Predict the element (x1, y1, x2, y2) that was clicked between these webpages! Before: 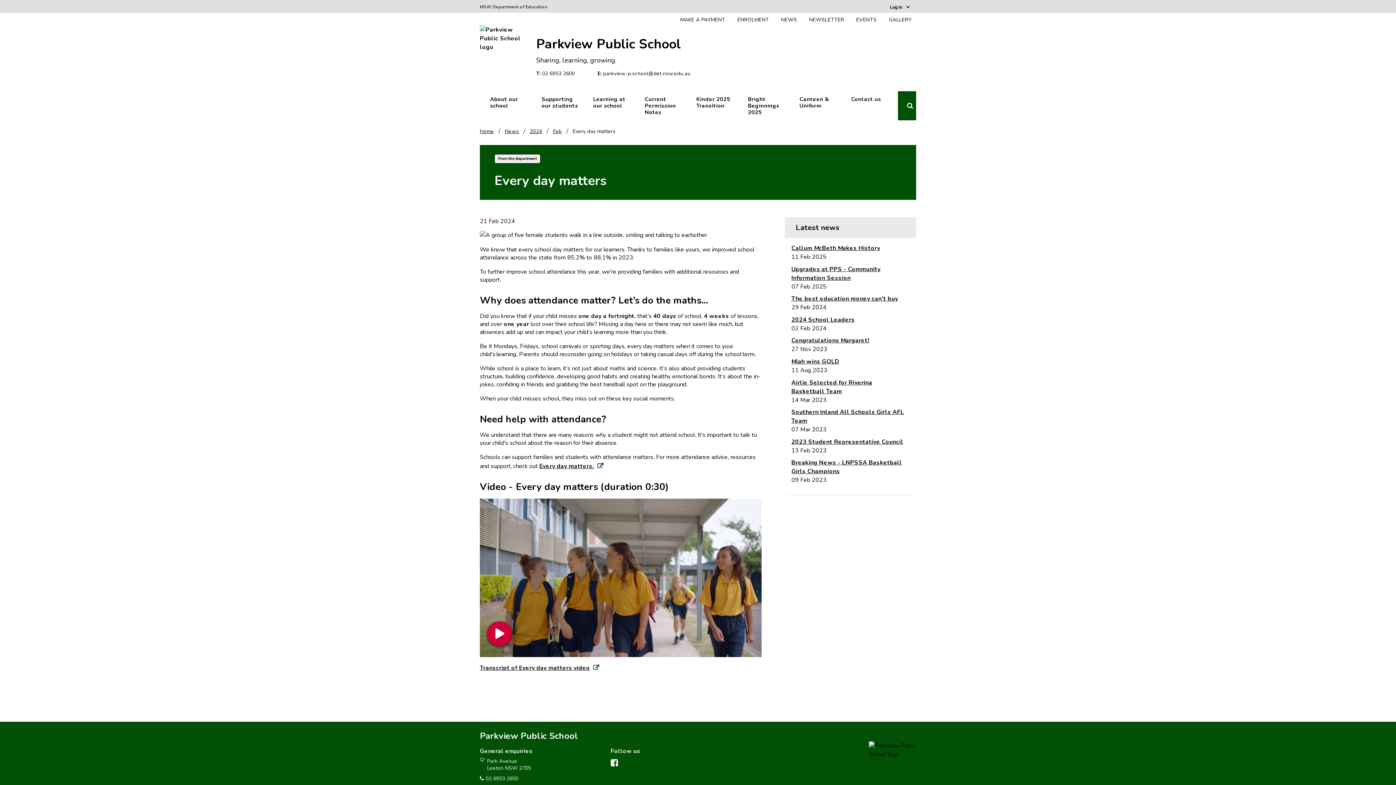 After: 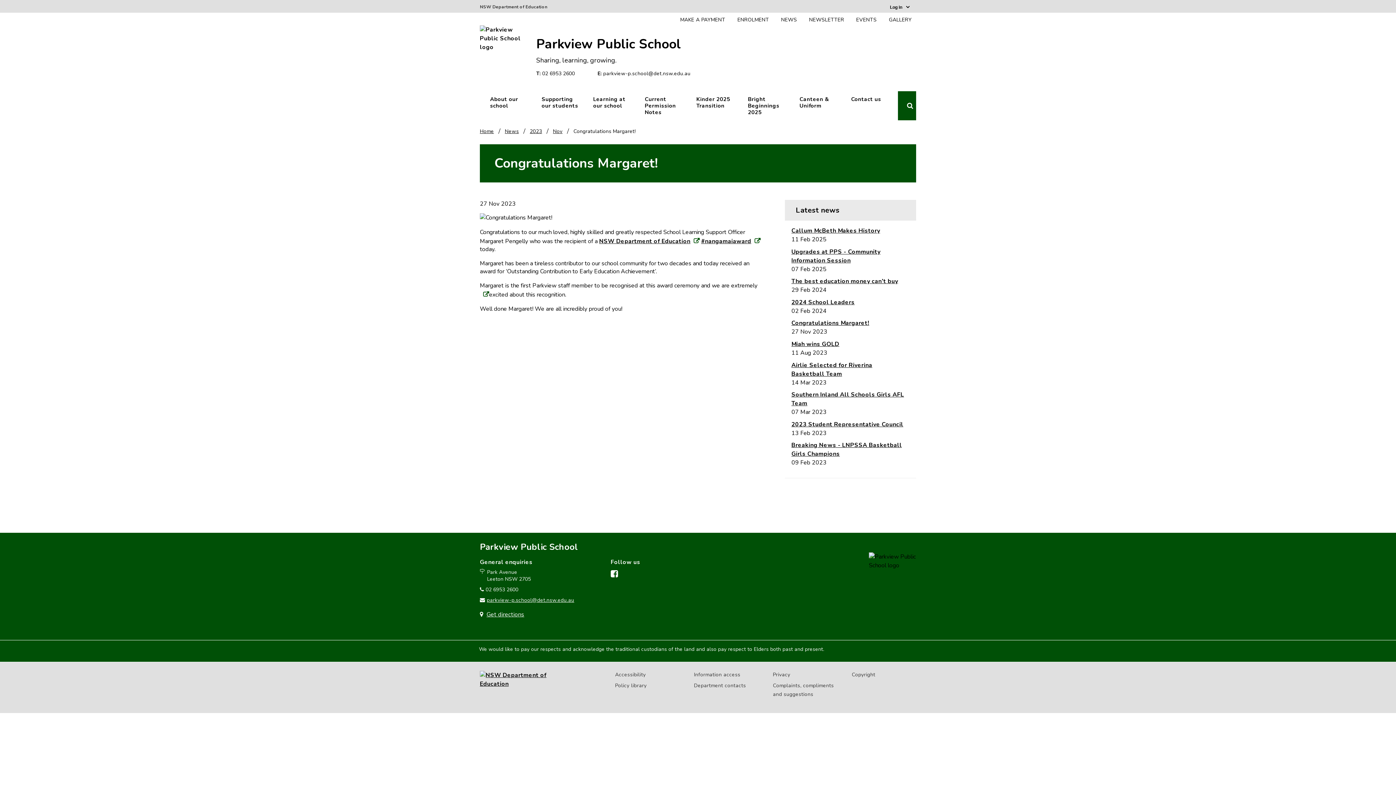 Action: label: Congratulations Margaret! bbox: (791, 336, 905, 345)